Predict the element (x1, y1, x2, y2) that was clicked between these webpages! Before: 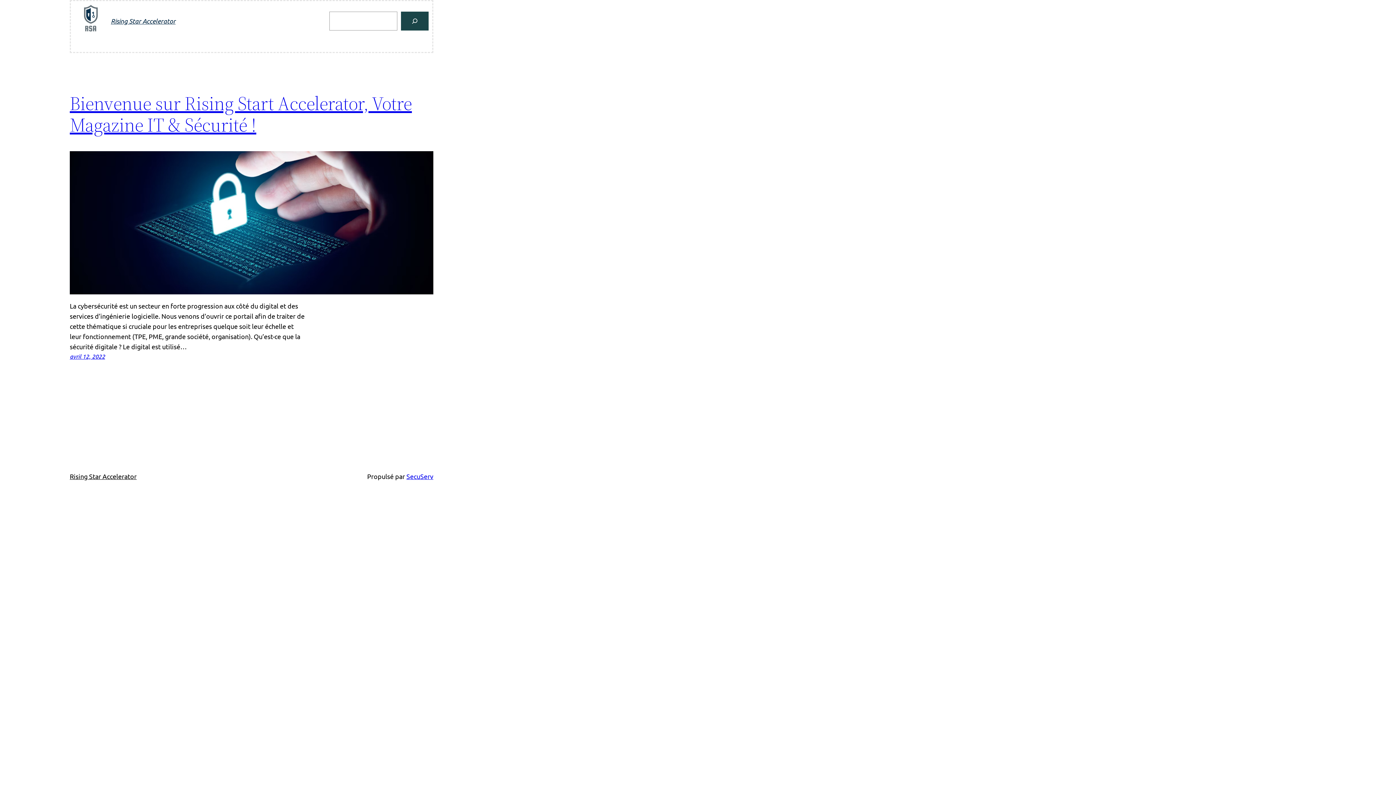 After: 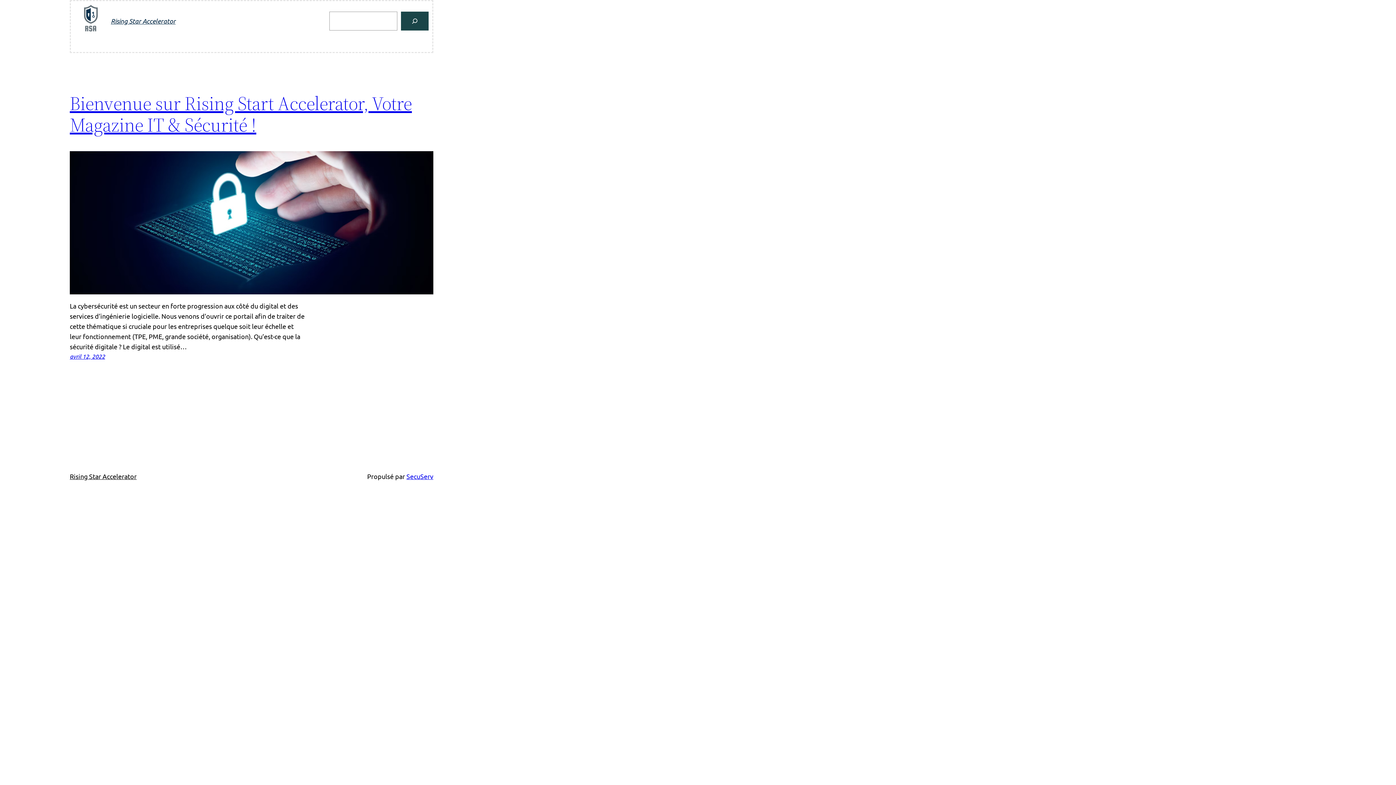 Action: bbox: (70, 1, 110, 41)